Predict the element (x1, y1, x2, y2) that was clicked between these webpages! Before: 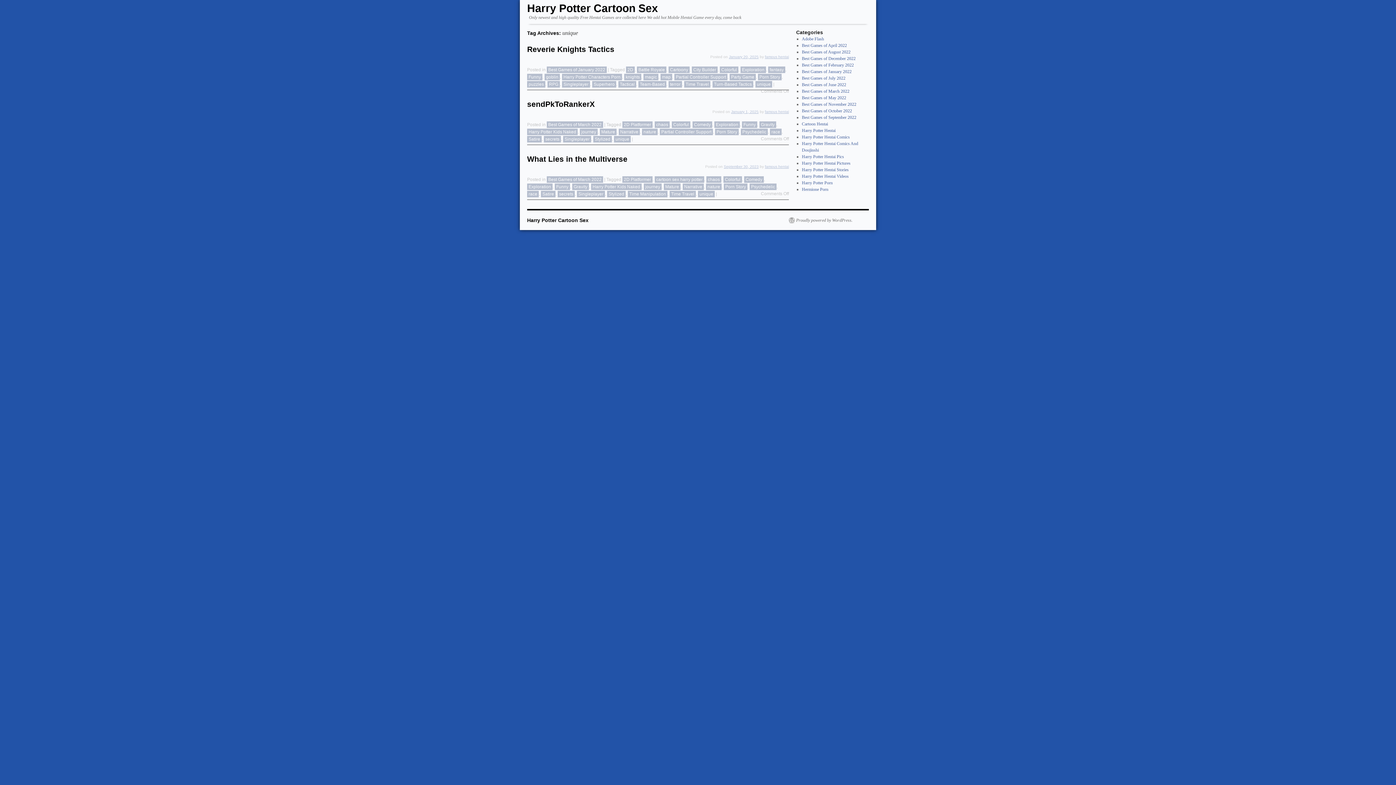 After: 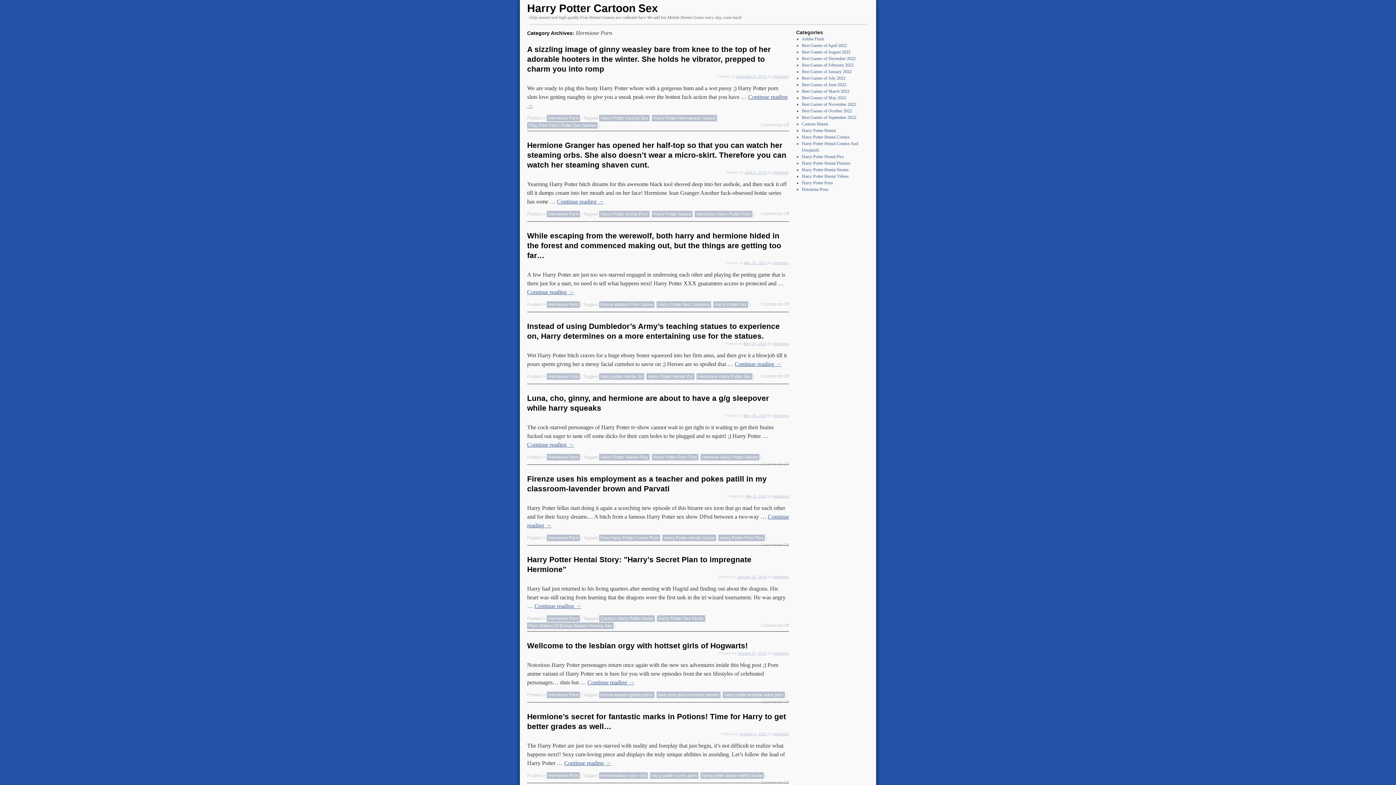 Action: bbox: (802, 186, 828, 192) label: Hermione Porn